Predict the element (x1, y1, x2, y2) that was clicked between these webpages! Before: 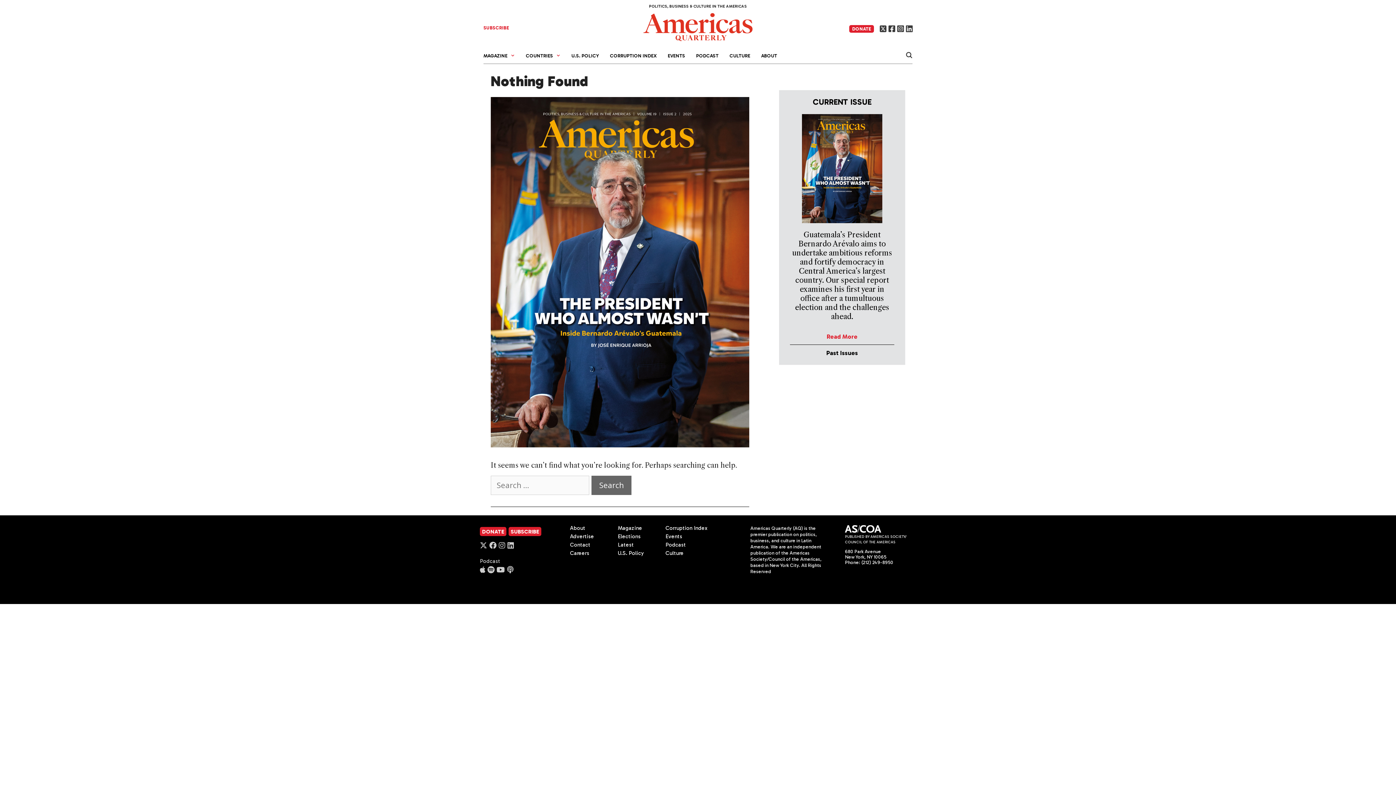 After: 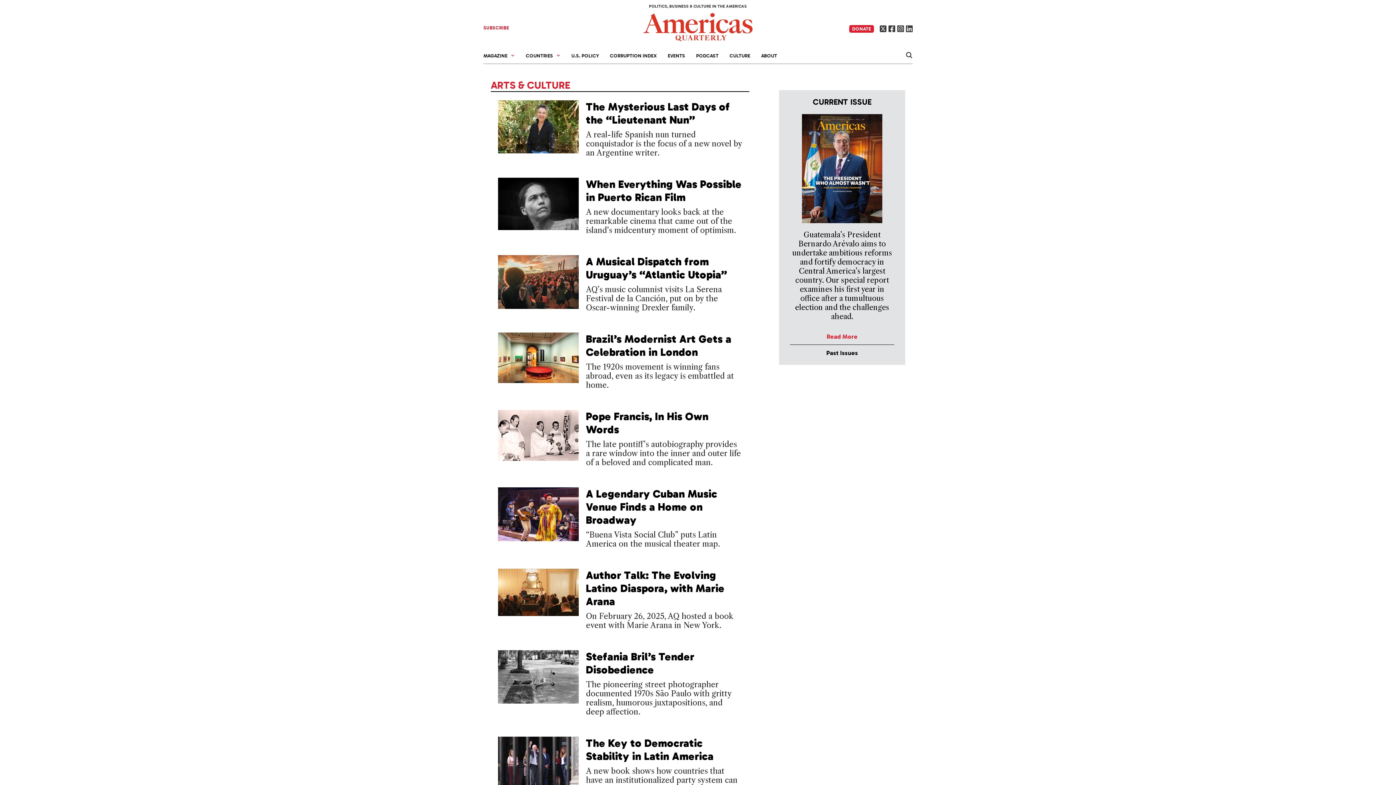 Action: label: Culture bbox: (665, 550, 683, 556)